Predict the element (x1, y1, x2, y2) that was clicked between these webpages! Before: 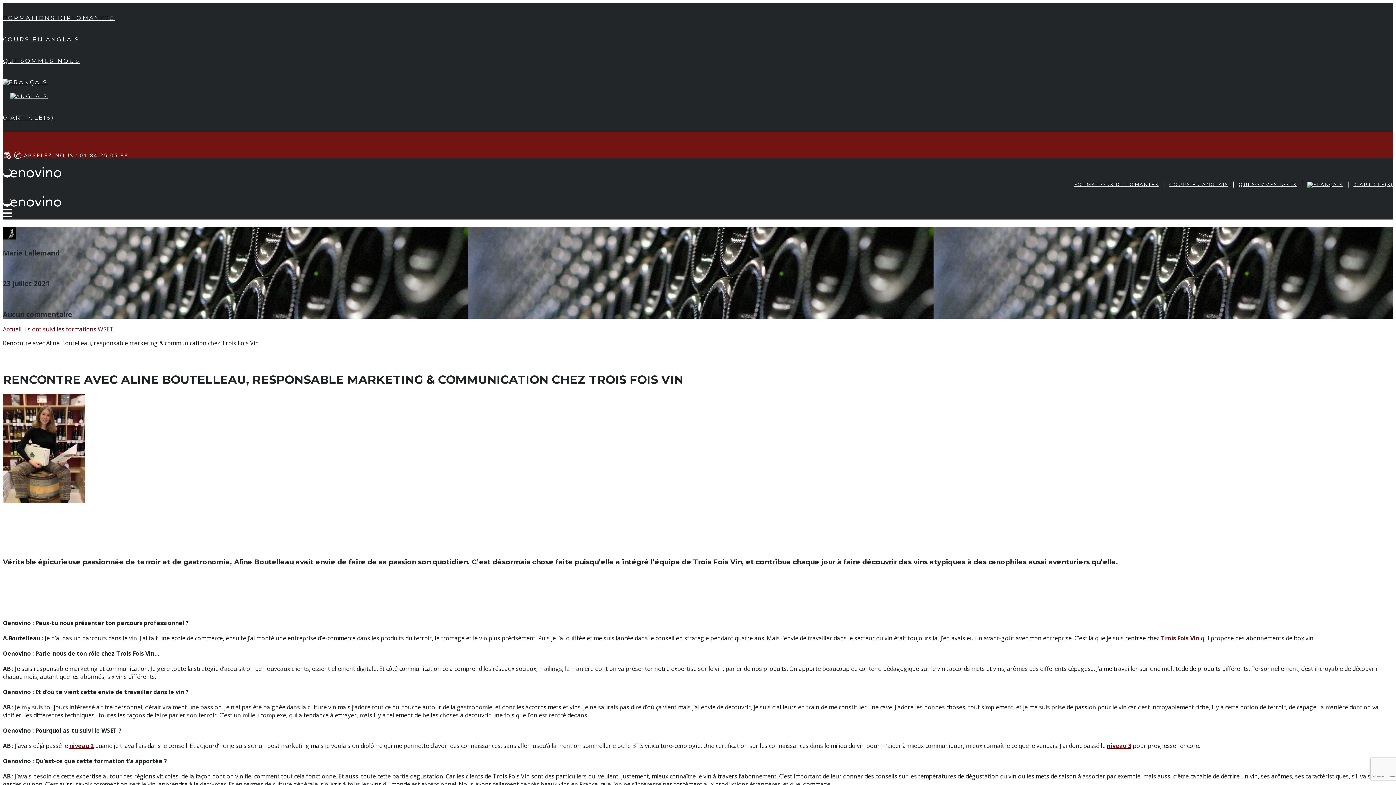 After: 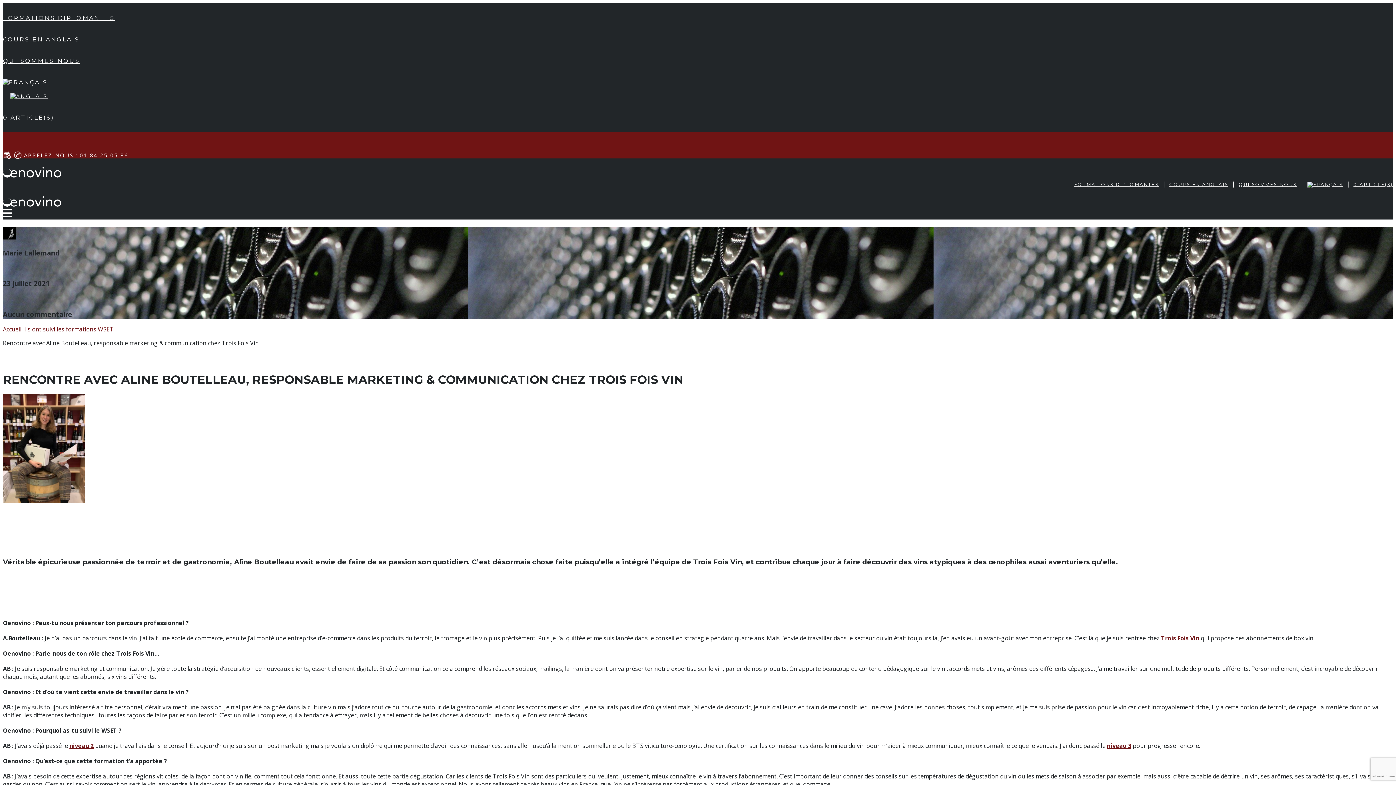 Action: bbox: (1161, 634, 1199, 642) label: Trois Fois Vin